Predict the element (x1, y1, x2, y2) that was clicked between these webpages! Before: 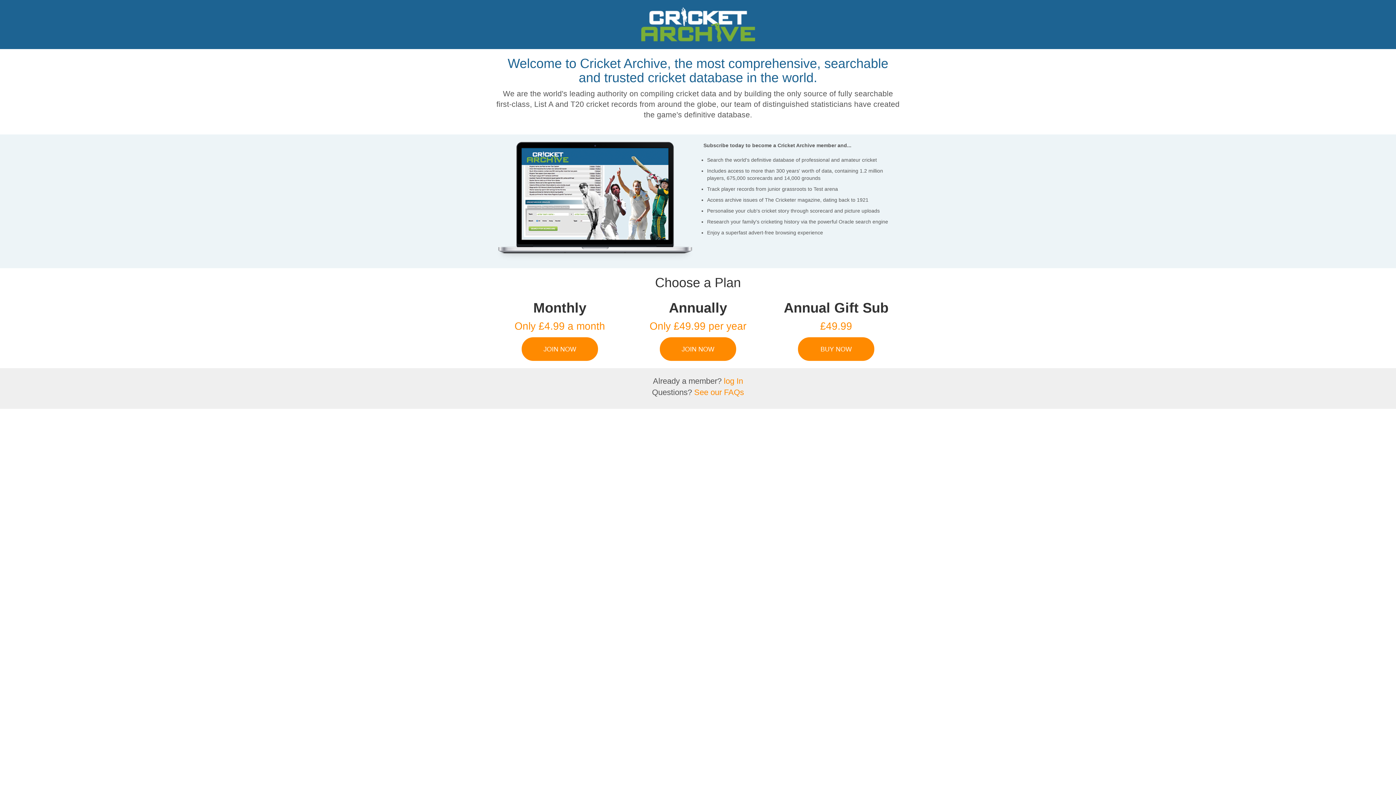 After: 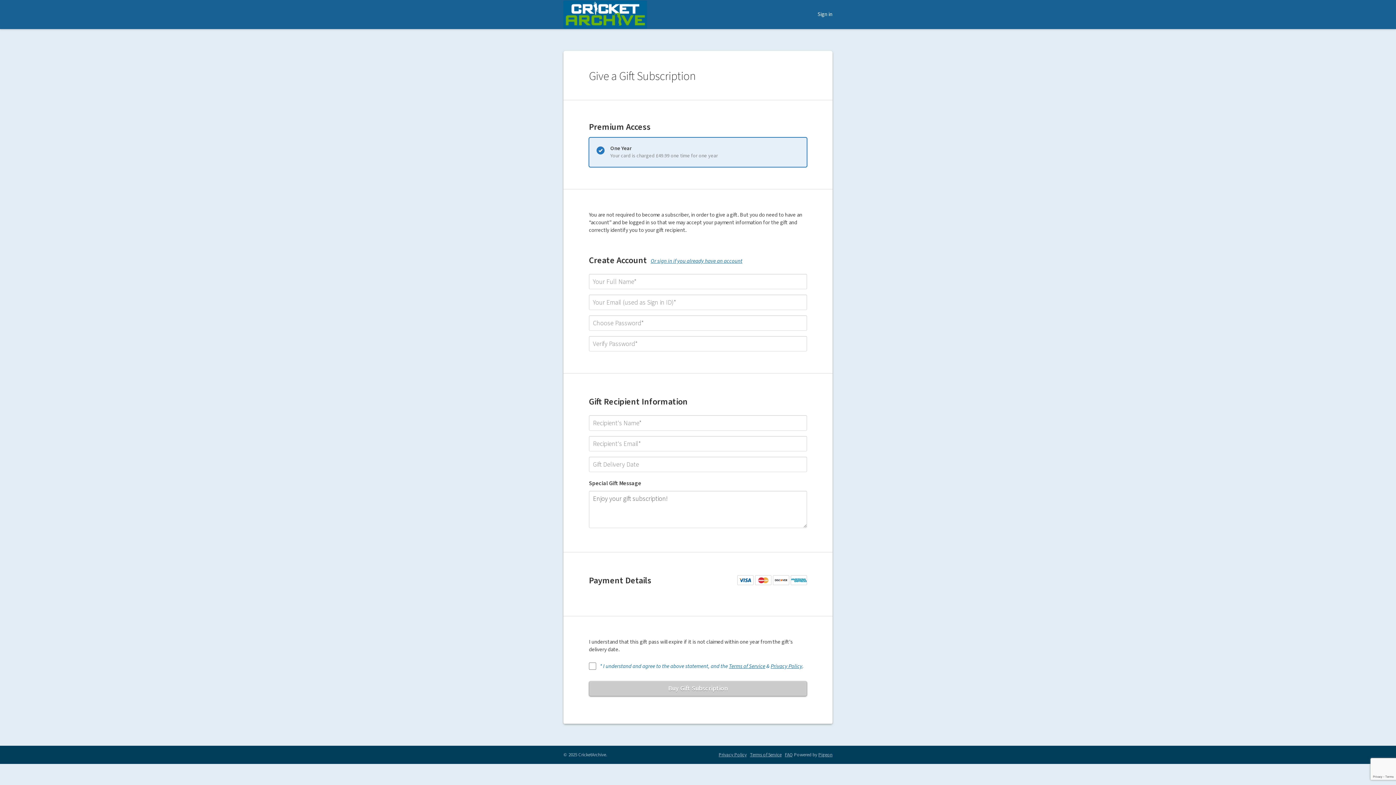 Action: label: BUY NOW bbox: (772, 337, 900, 361)